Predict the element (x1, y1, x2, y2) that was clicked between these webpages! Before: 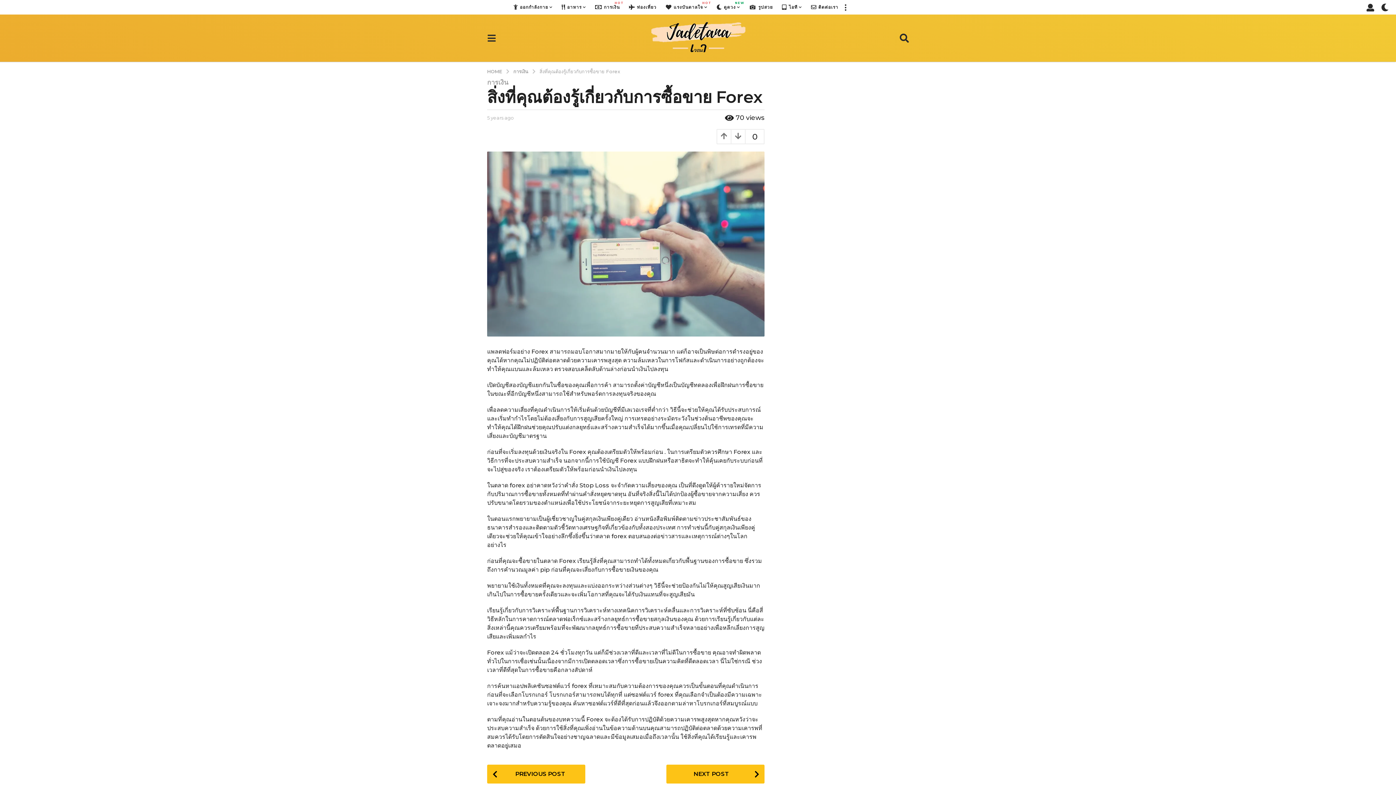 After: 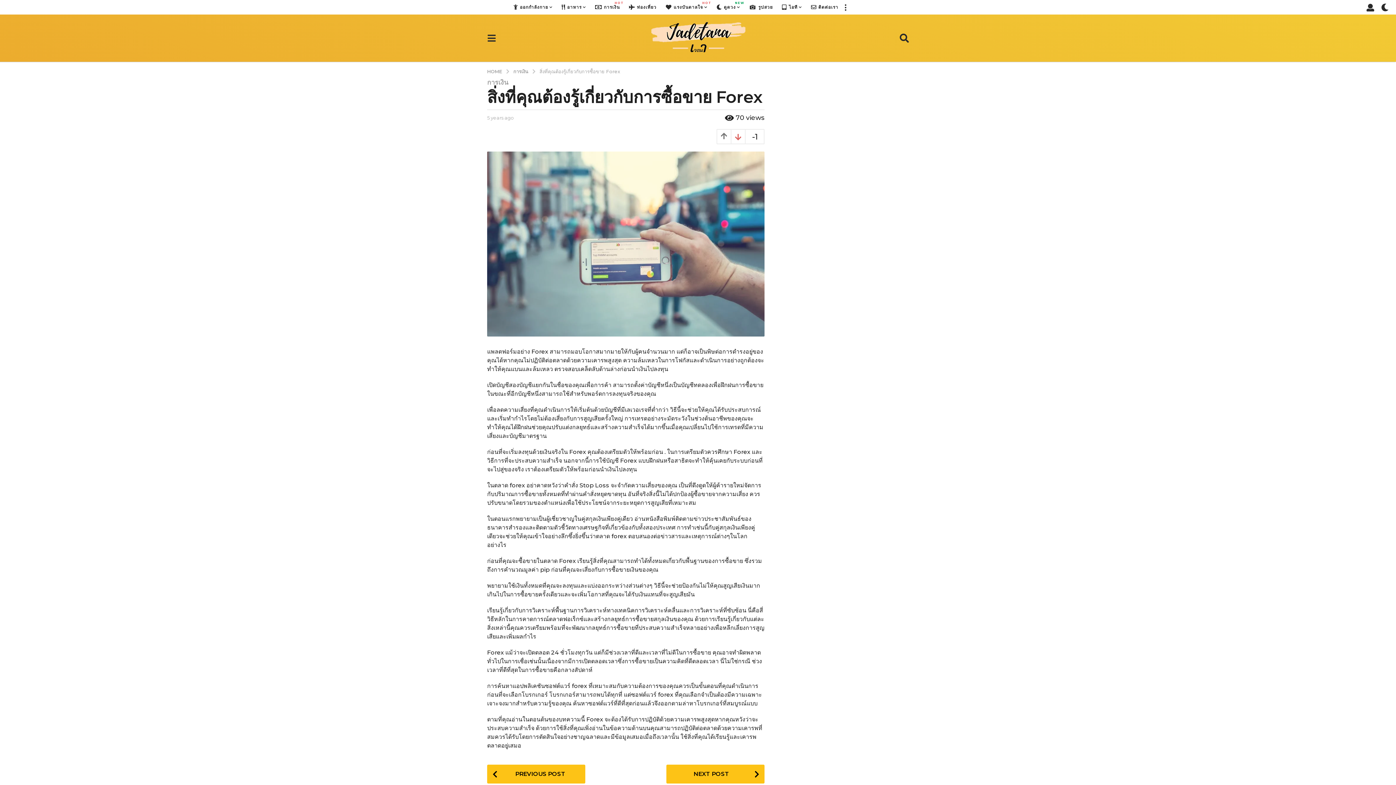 Action: bbox: (731, 129, 745, 143)